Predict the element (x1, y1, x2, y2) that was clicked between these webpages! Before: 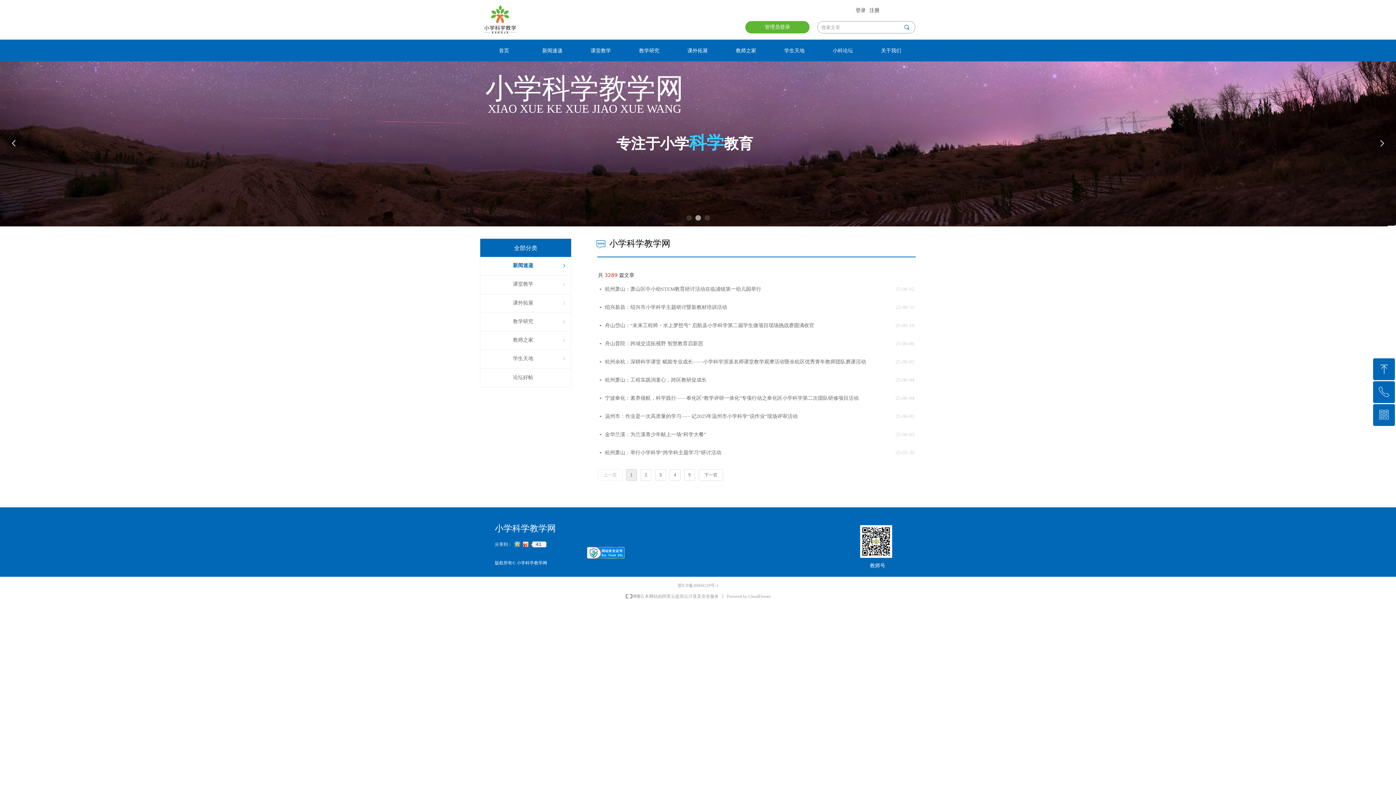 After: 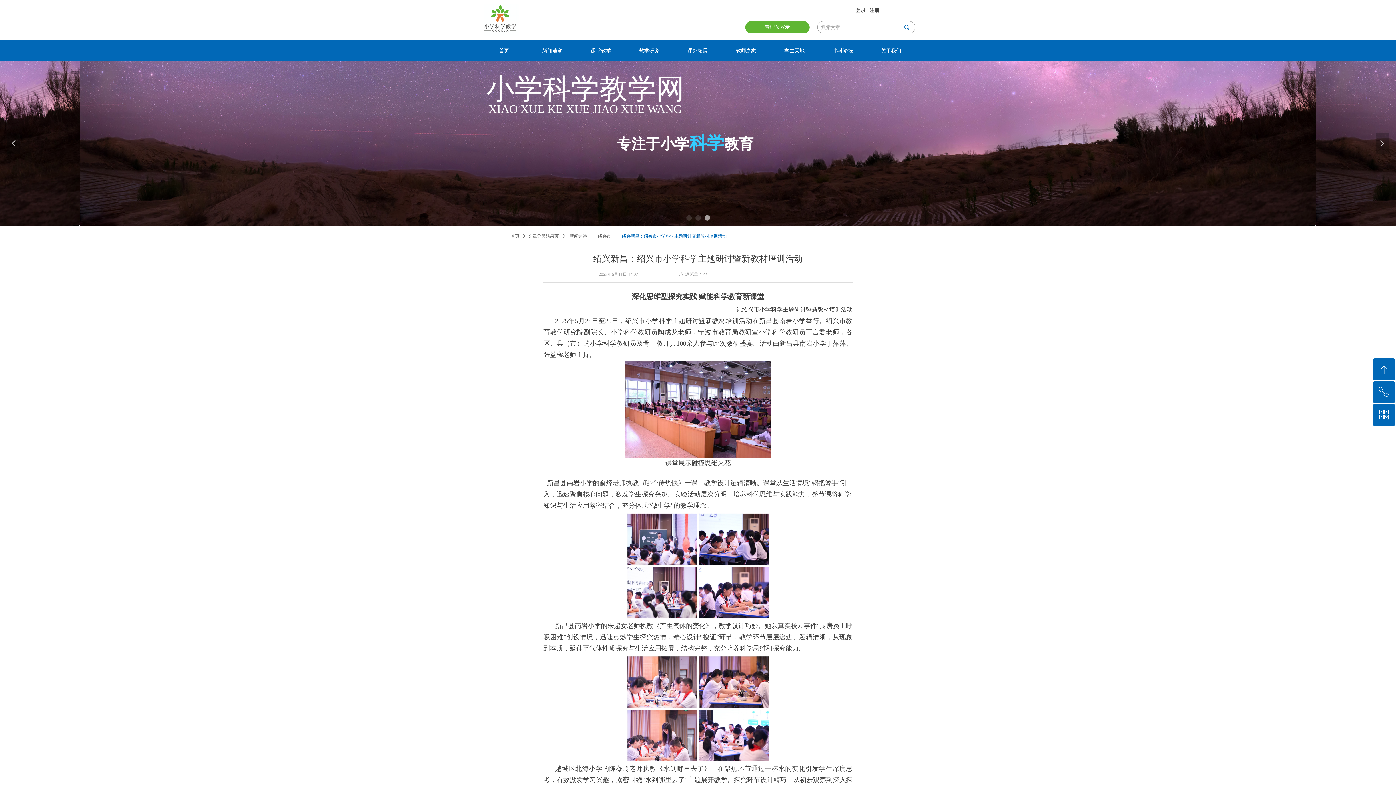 Action: label: 绍兴新昌：绍兴市小学科学主题研讨暨新教材培训活动 bbox: (605, 298, 892, 316)